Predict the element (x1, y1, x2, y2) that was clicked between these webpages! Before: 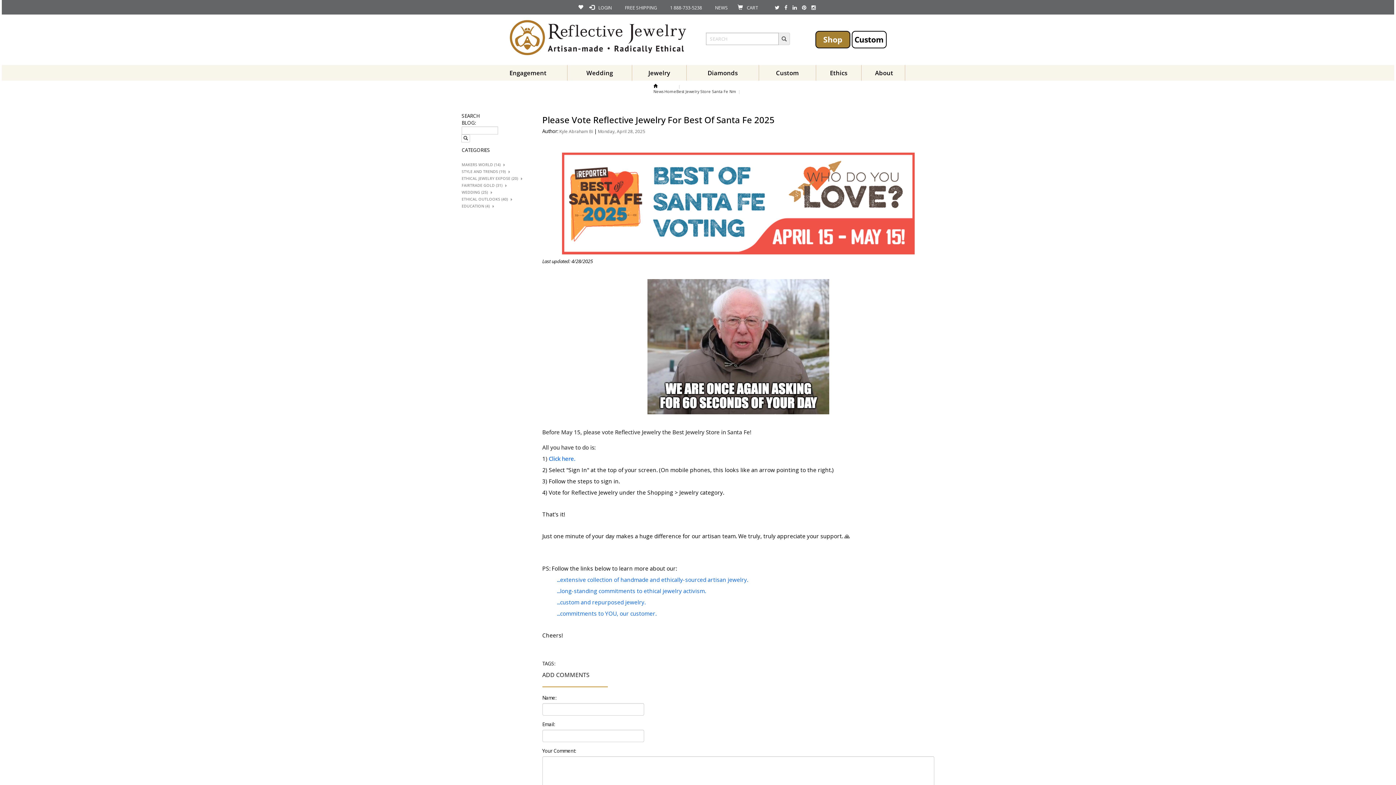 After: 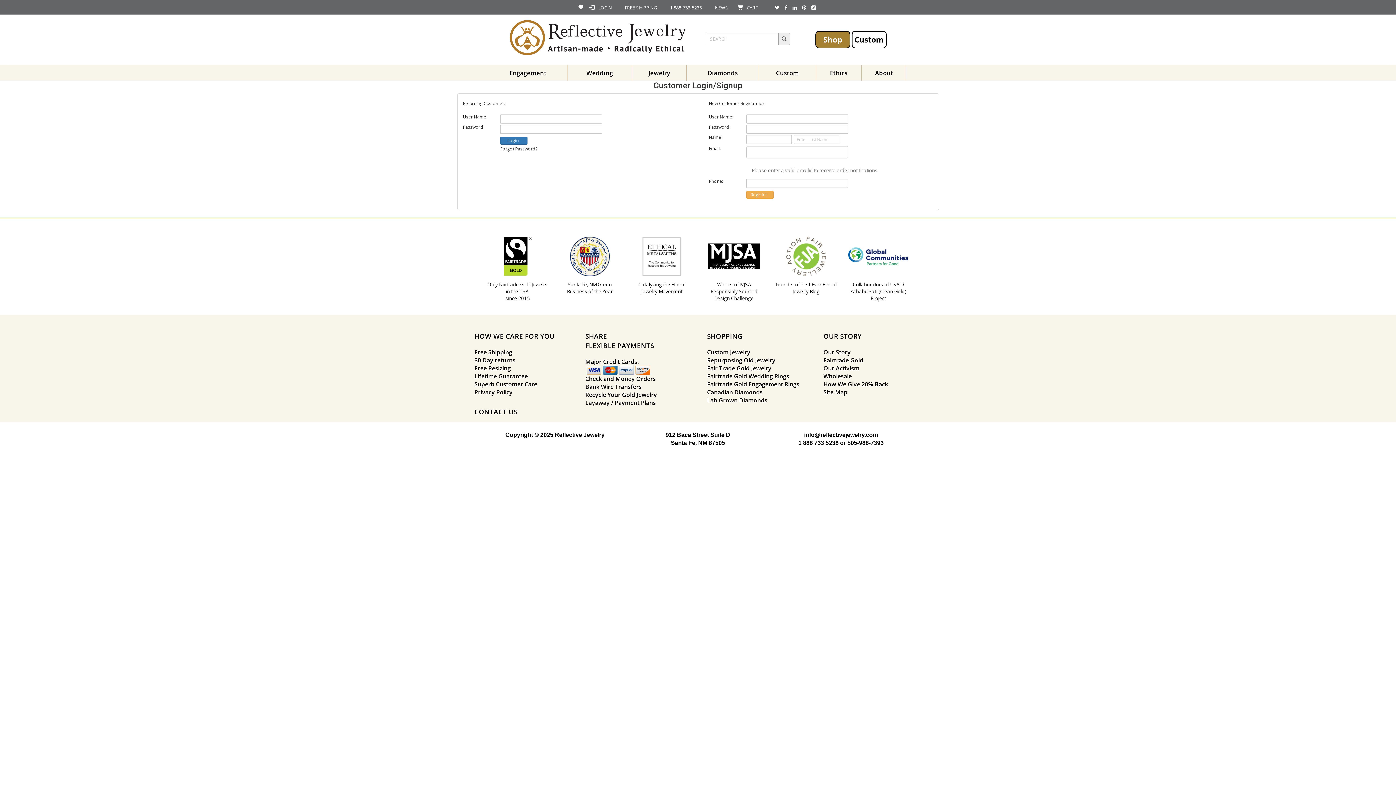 Action: label: LOGIN bbox: (589, 3, 615, 10)